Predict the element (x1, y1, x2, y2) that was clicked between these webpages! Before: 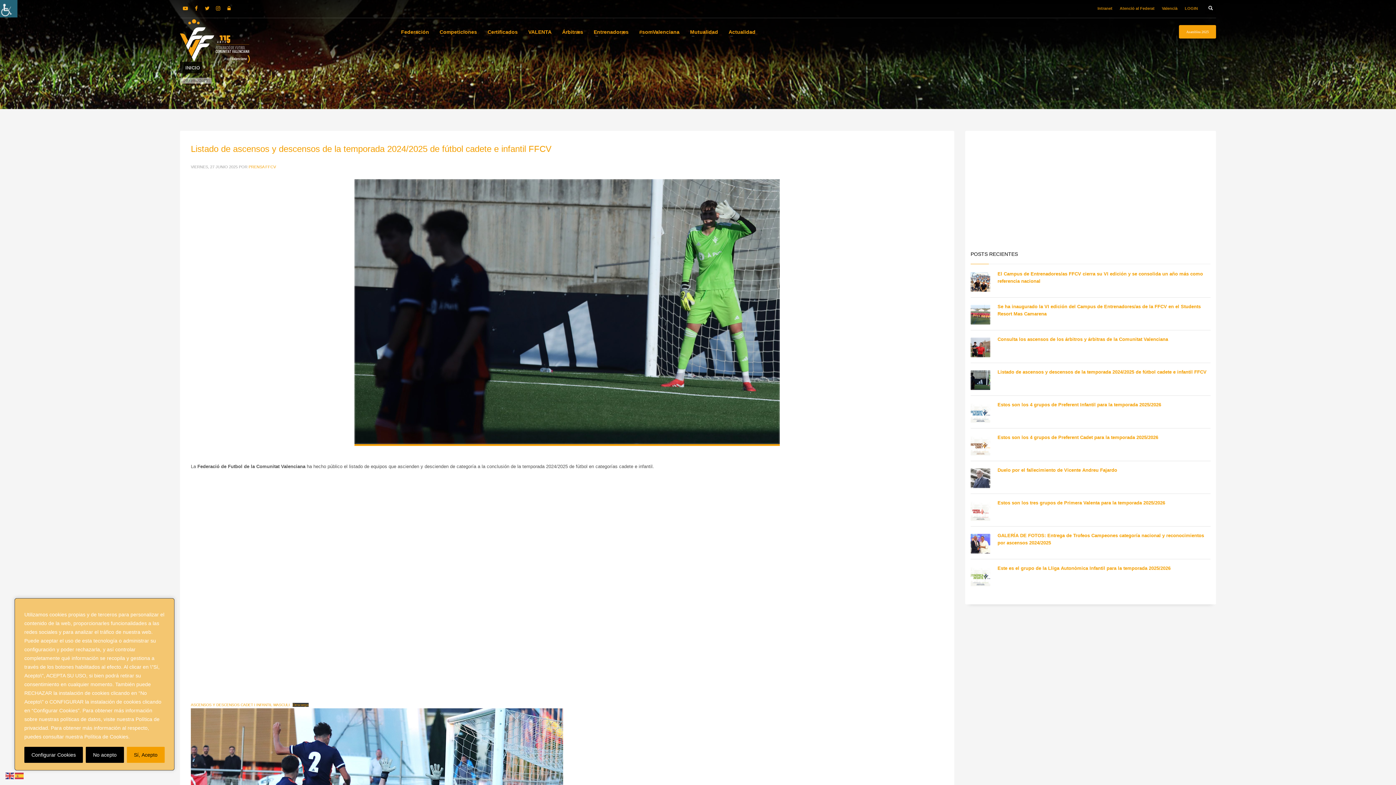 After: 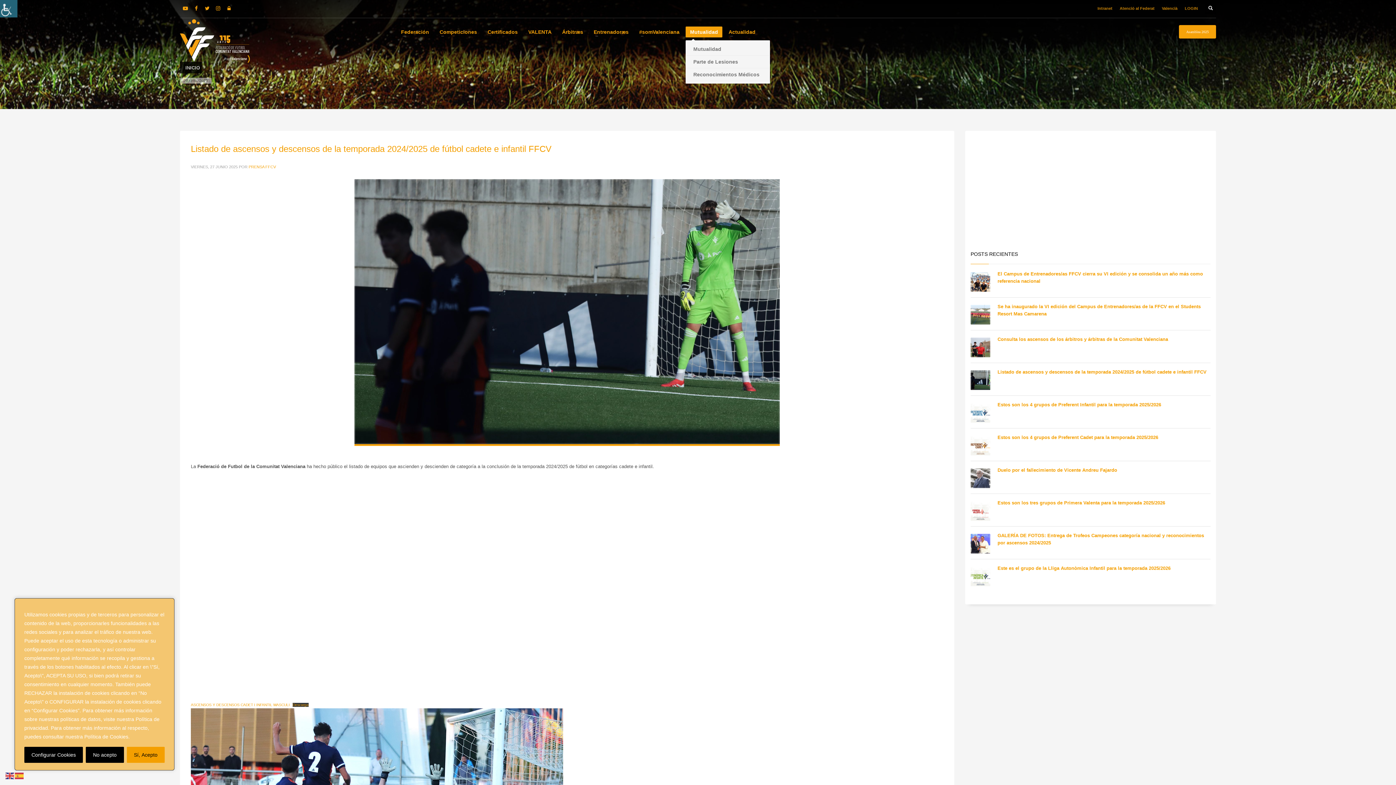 Action: label: Mutualidad bbox: (685, 27, 722, 36)